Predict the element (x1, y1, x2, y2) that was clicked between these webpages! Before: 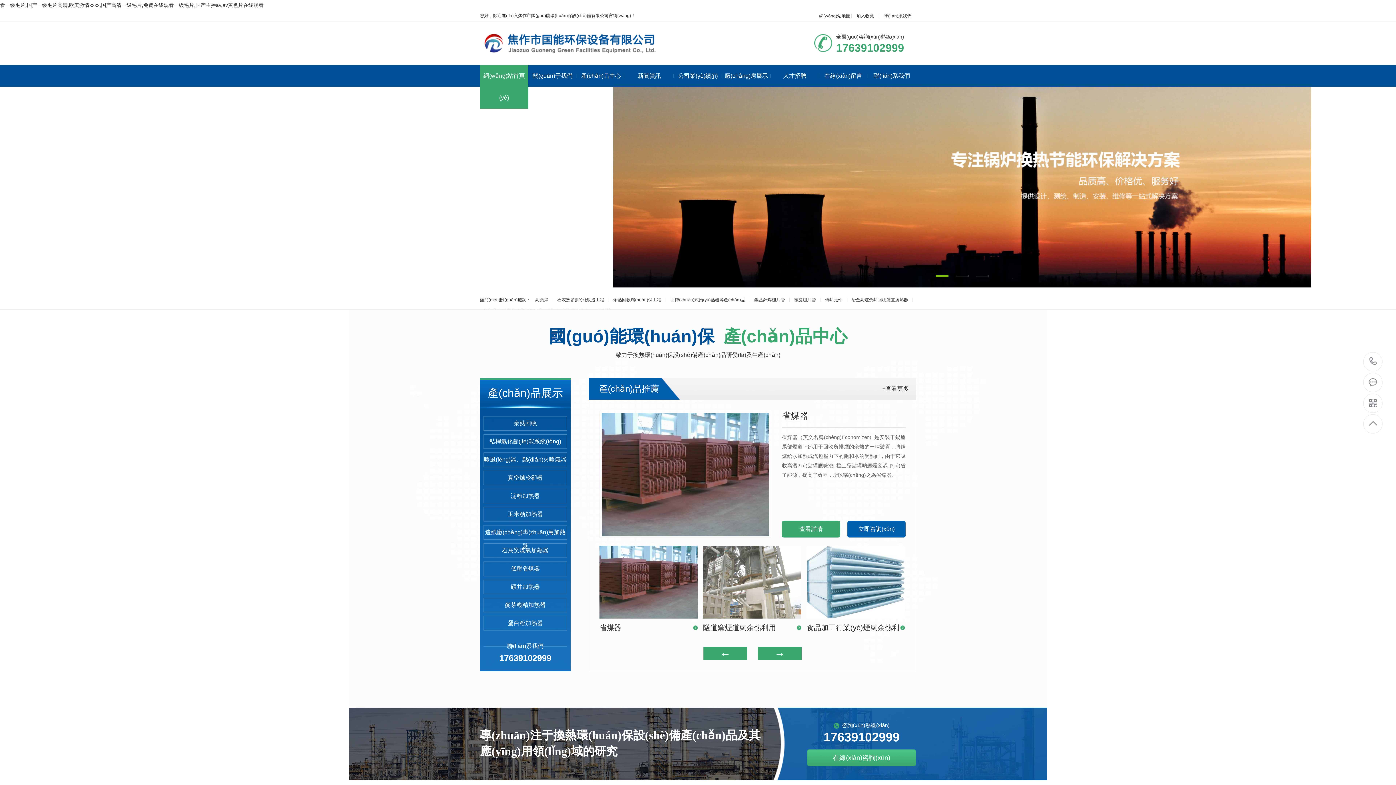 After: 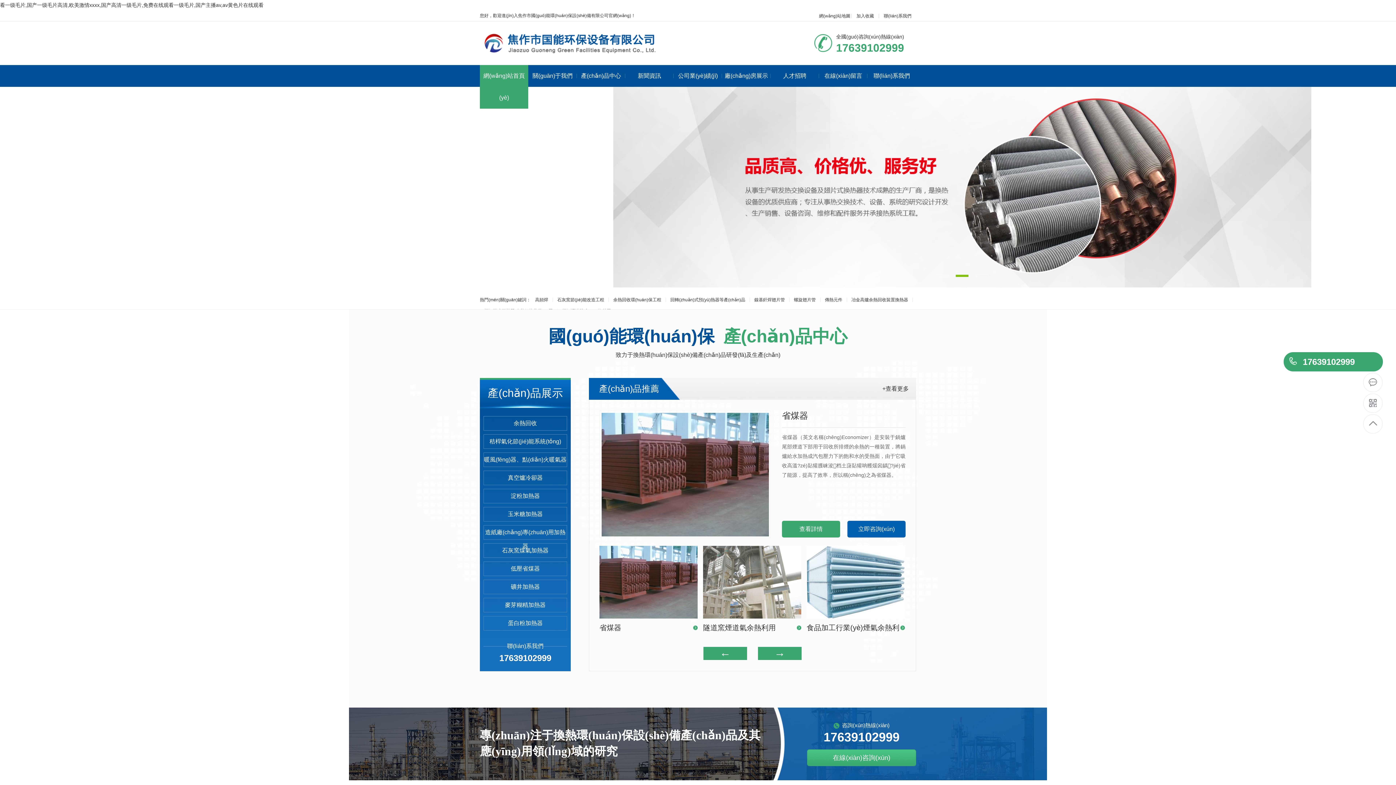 Action: bbox: (1363, 352, 1383, 371) label: 17639102999